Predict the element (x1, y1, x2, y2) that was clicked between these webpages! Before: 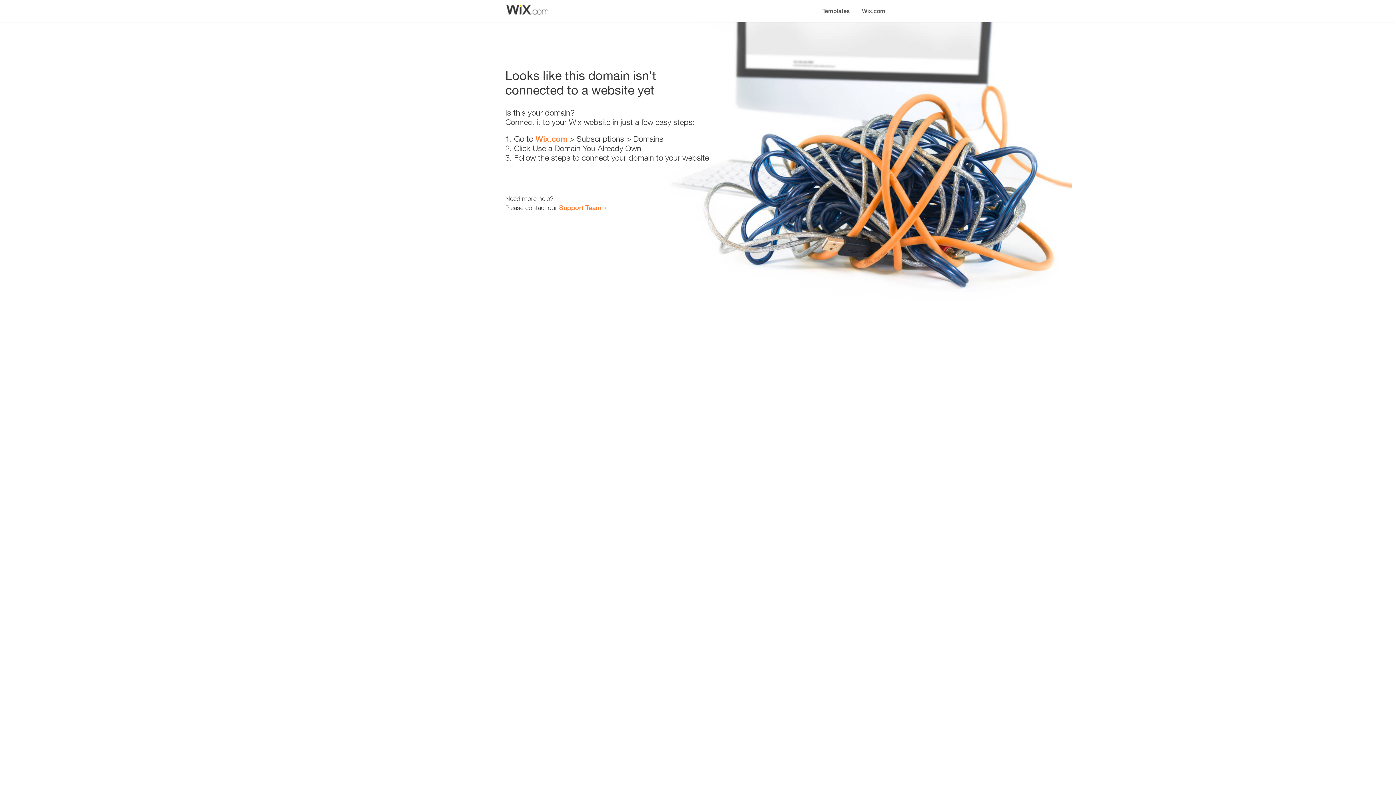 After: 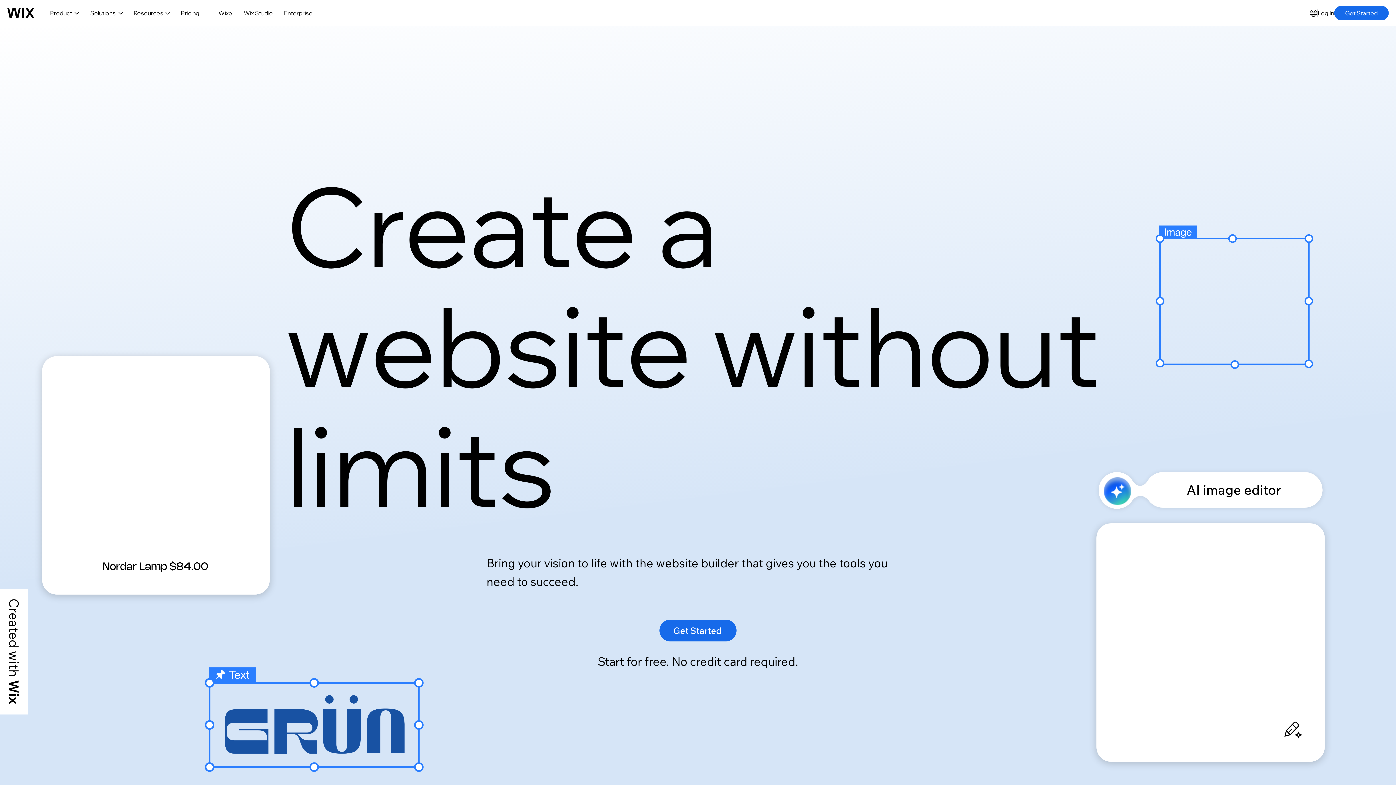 Action: label: Wix.com bbox: (856, 0, 890, 14)